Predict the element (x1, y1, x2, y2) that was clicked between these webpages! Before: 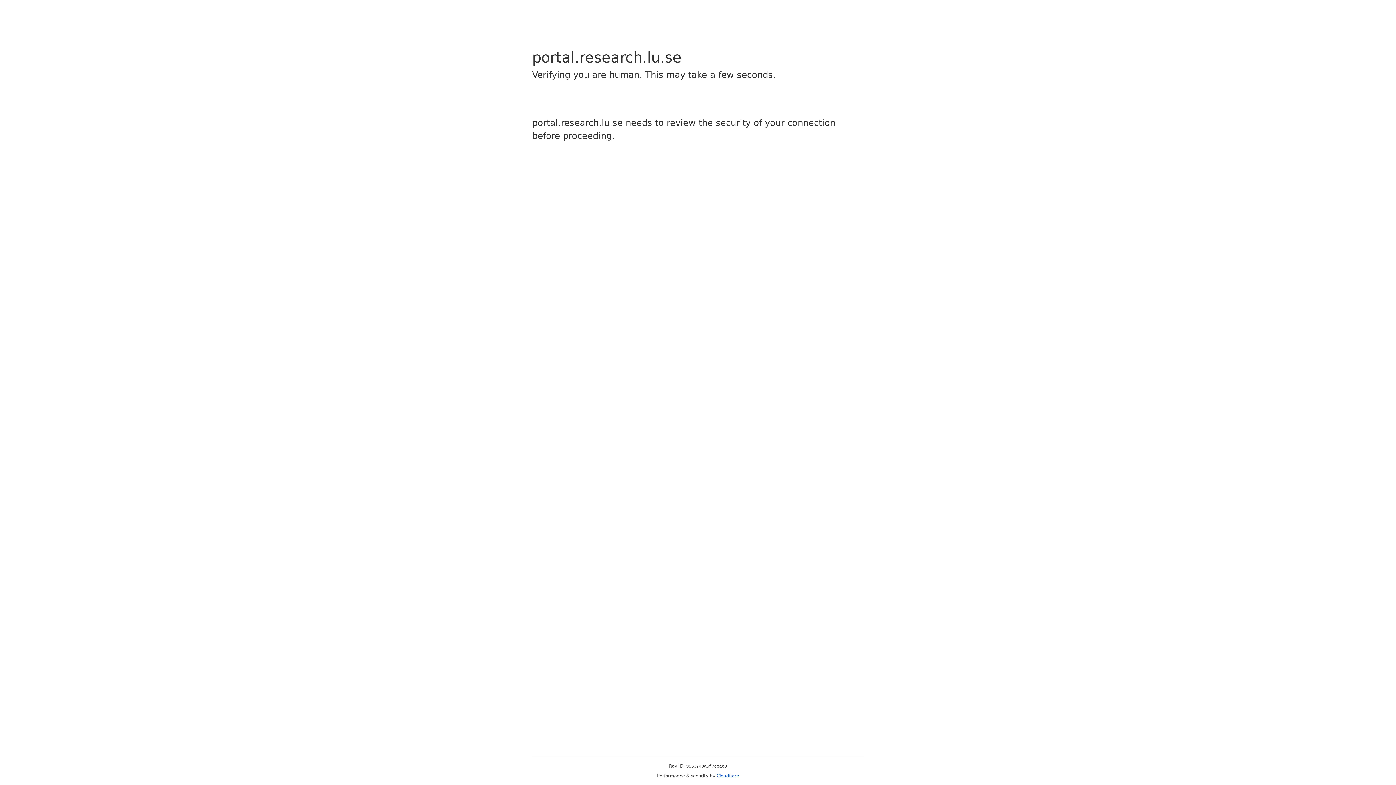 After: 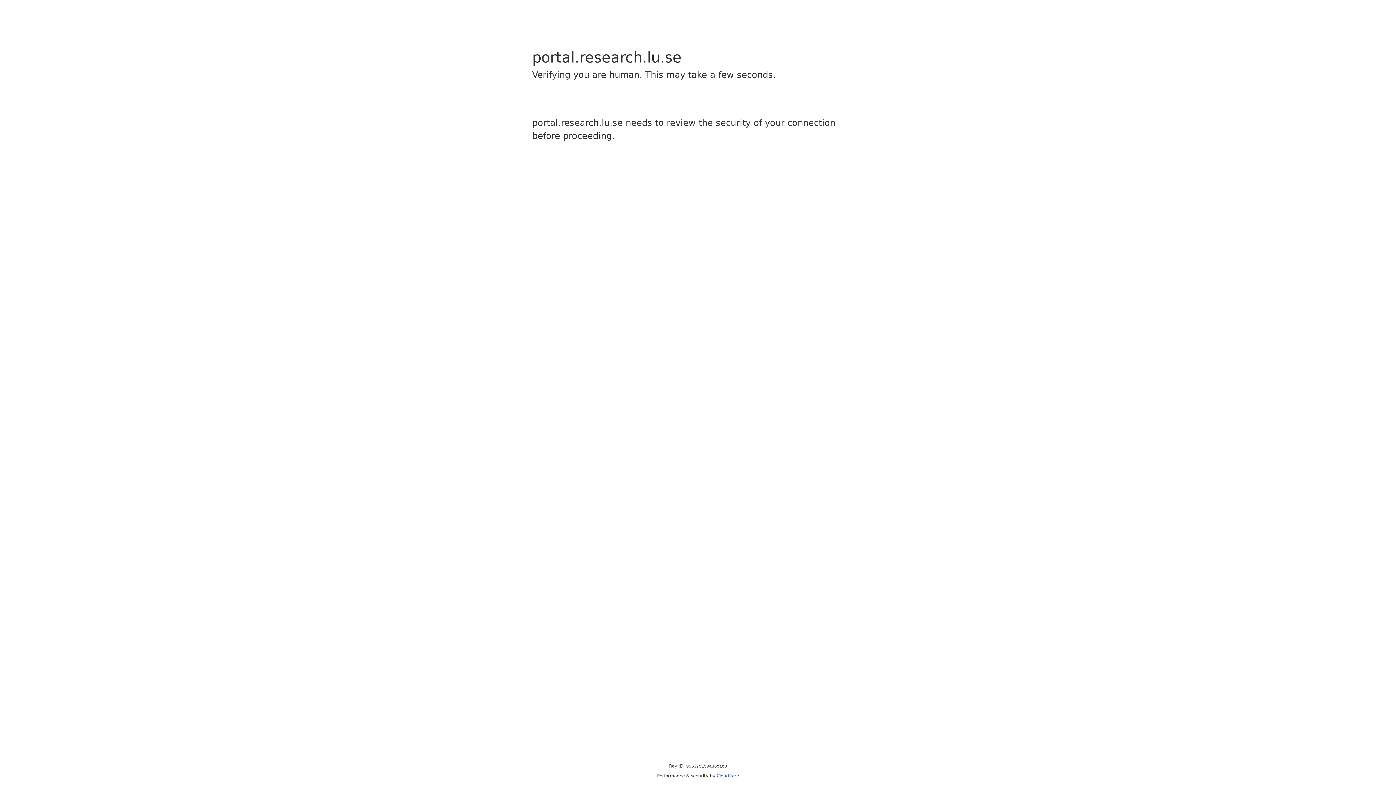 Action: bbox: (716, 773, 739, 778) label: Cloudflare